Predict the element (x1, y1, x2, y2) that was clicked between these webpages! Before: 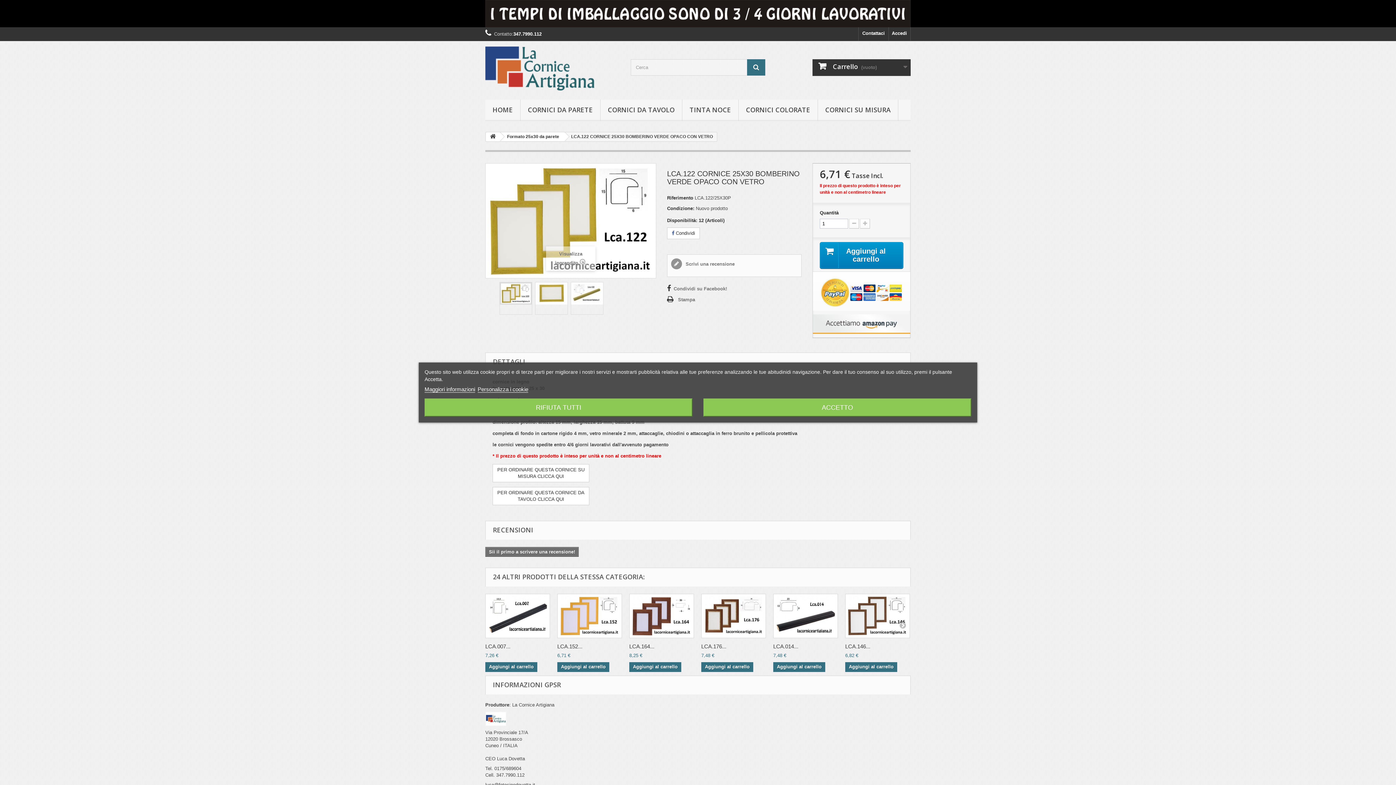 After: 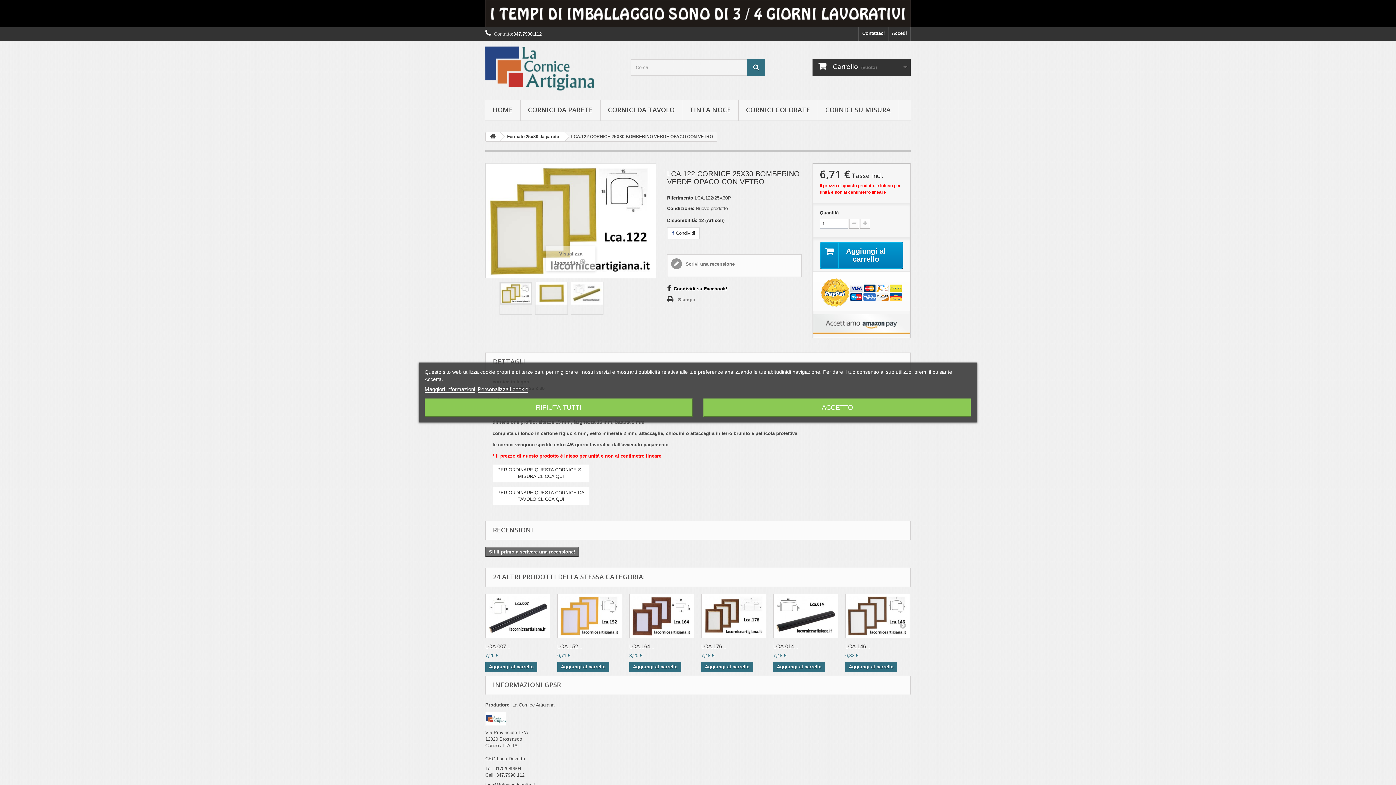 Action: bbox: (667, 285, 727, 293) label: Condividi su Facebook!